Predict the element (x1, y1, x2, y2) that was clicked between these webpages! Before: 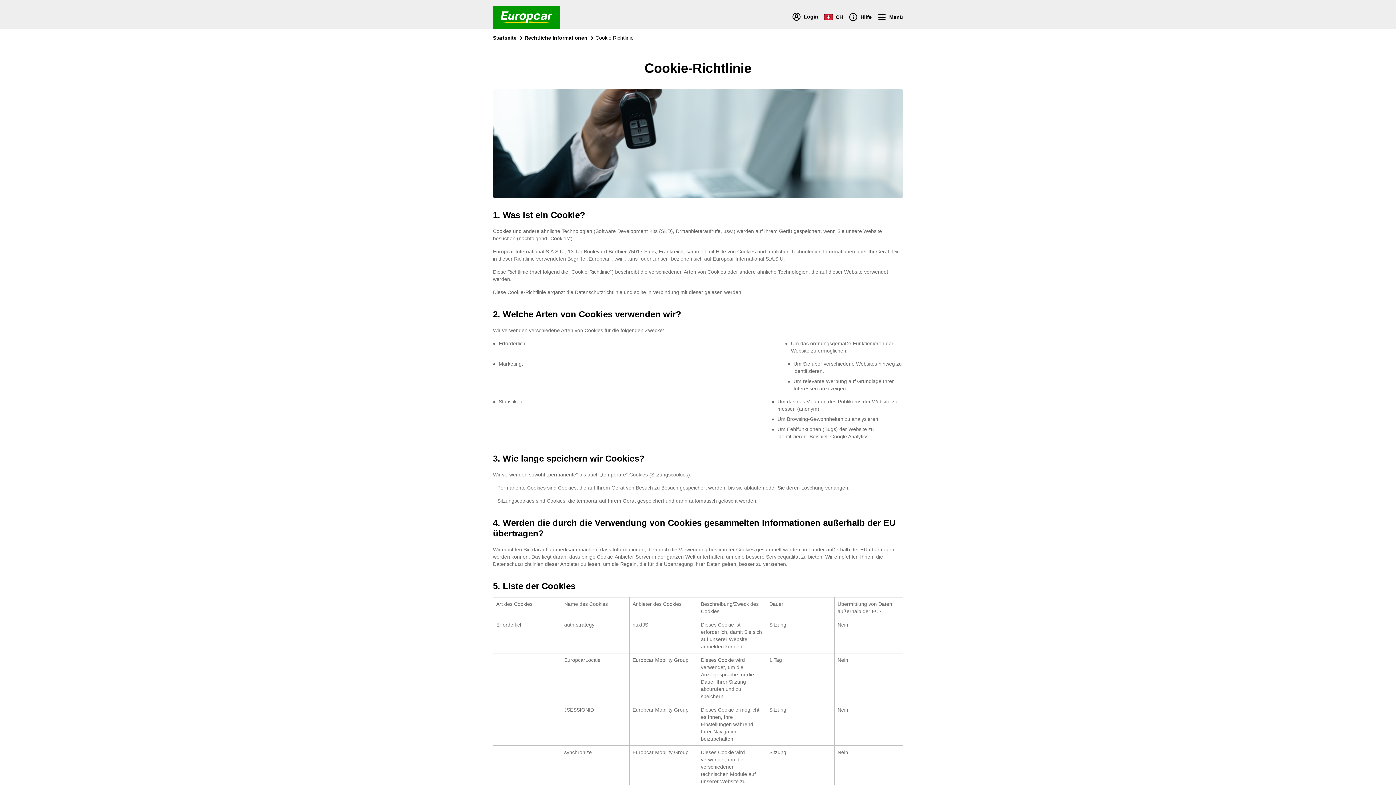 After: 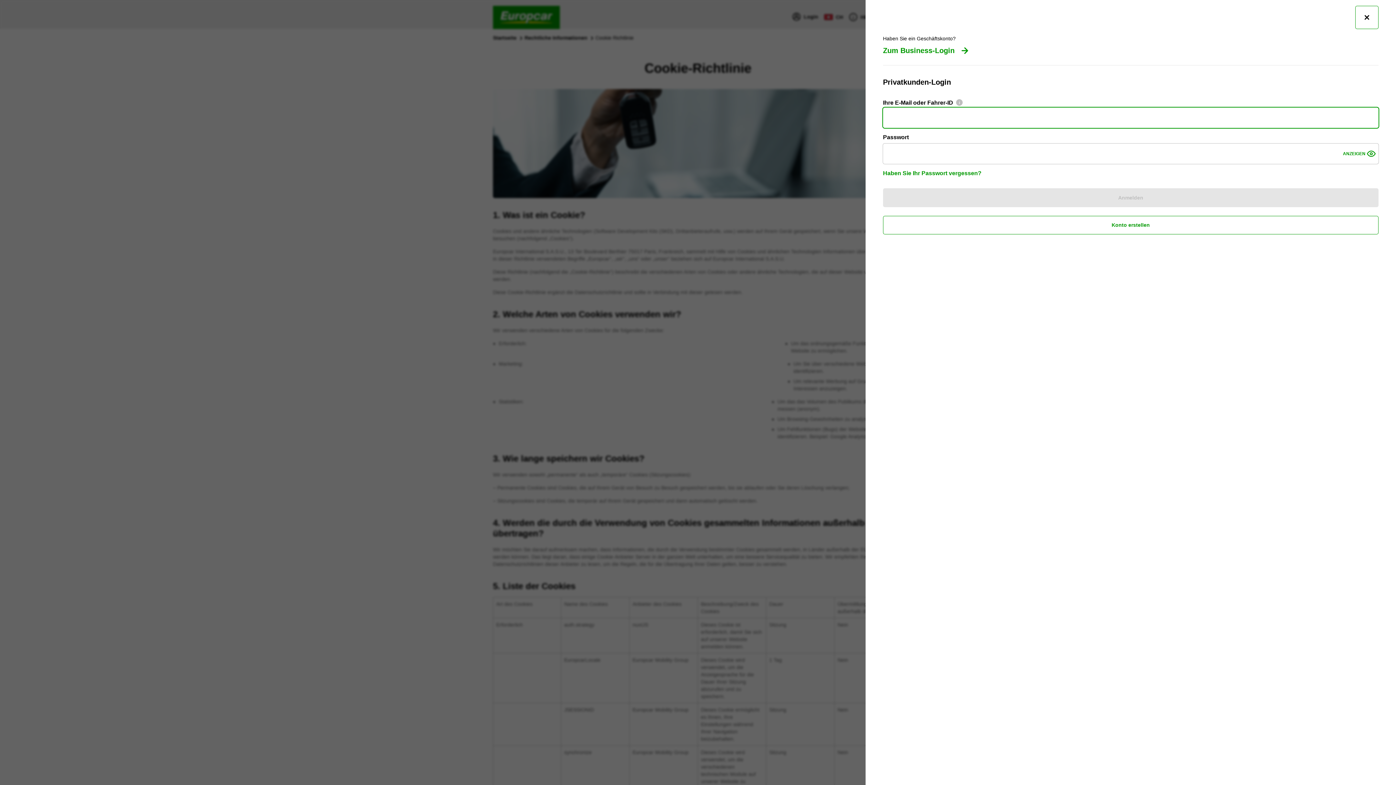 Action: bbox: (792, 12, 818, 21) label: Login